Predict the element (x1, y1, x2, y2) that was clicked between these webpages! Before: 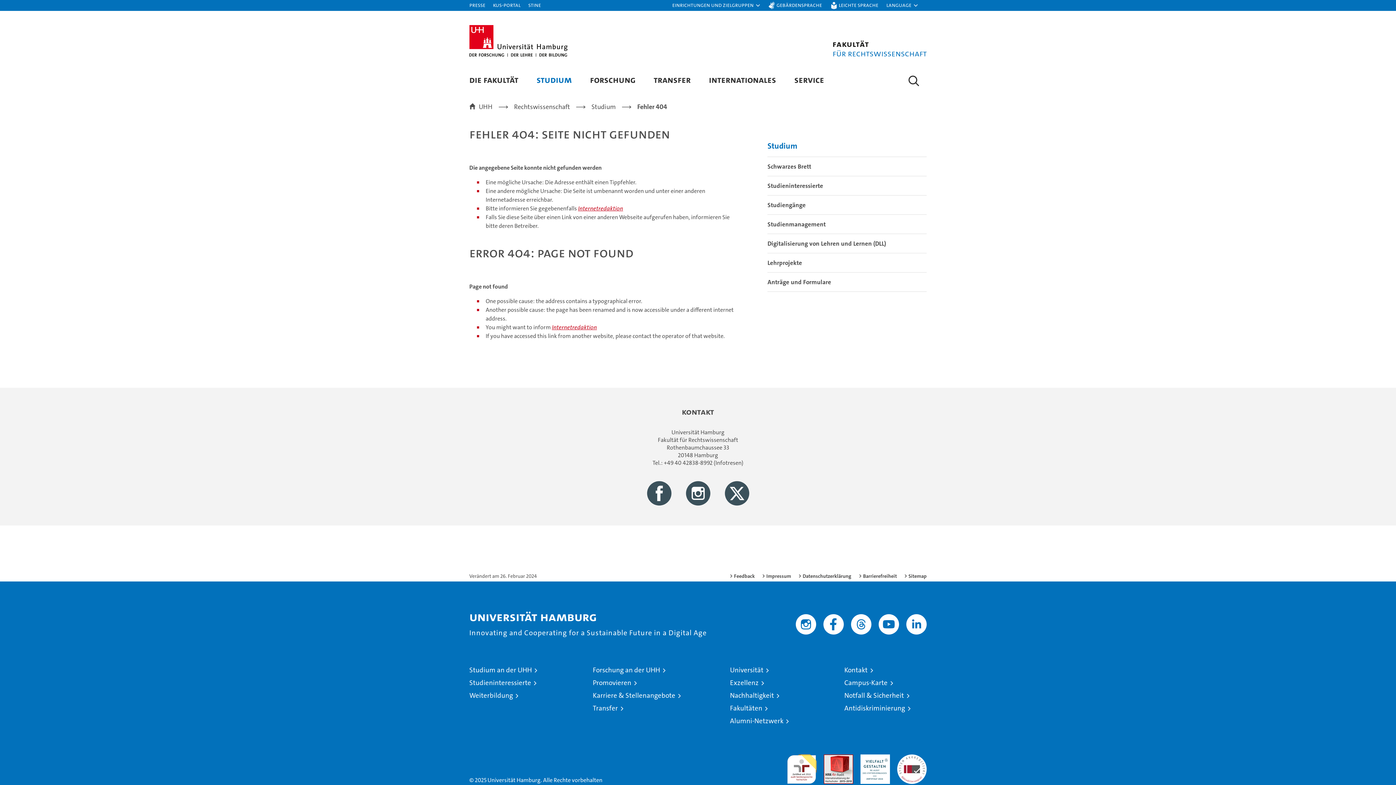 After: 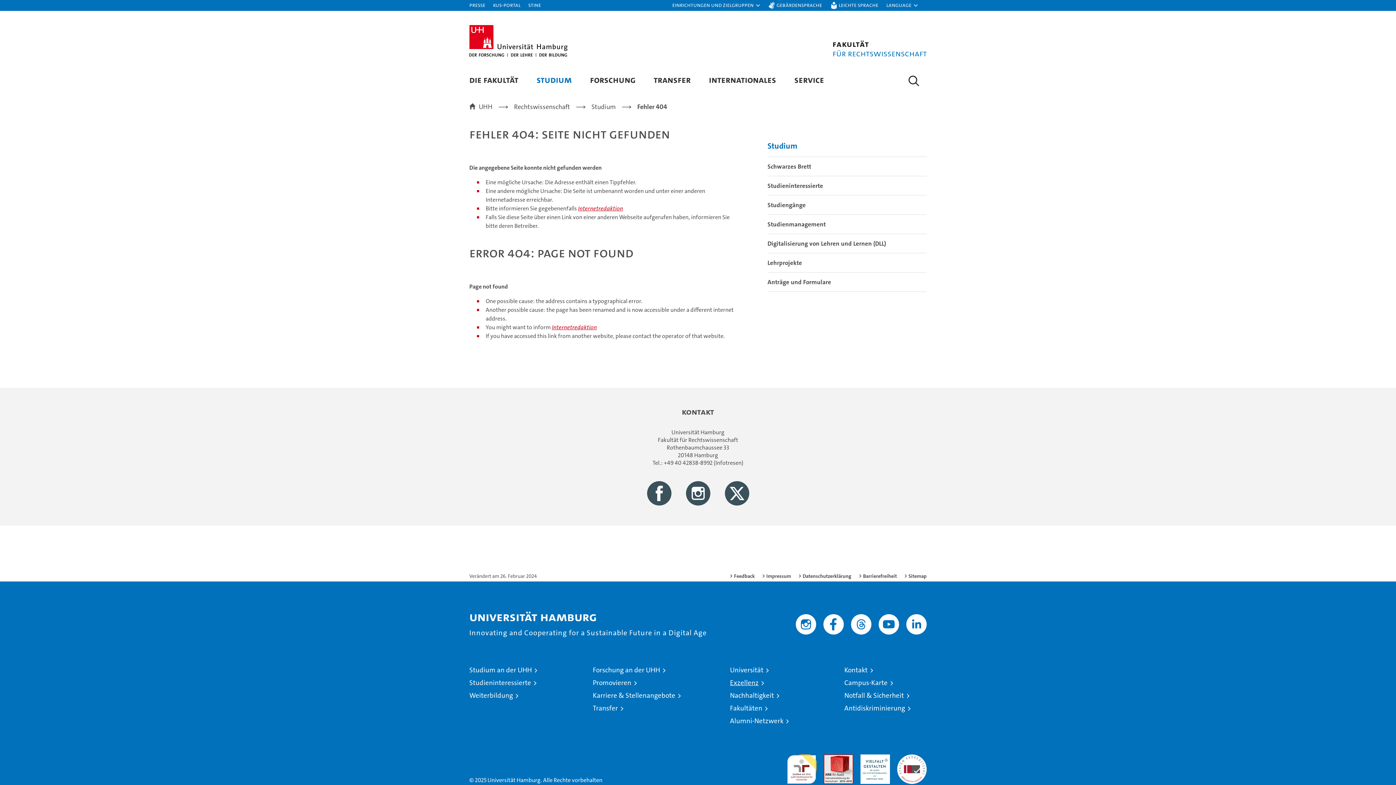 Action: label: Exzellenz bbox: (730, 678, 764, 687)